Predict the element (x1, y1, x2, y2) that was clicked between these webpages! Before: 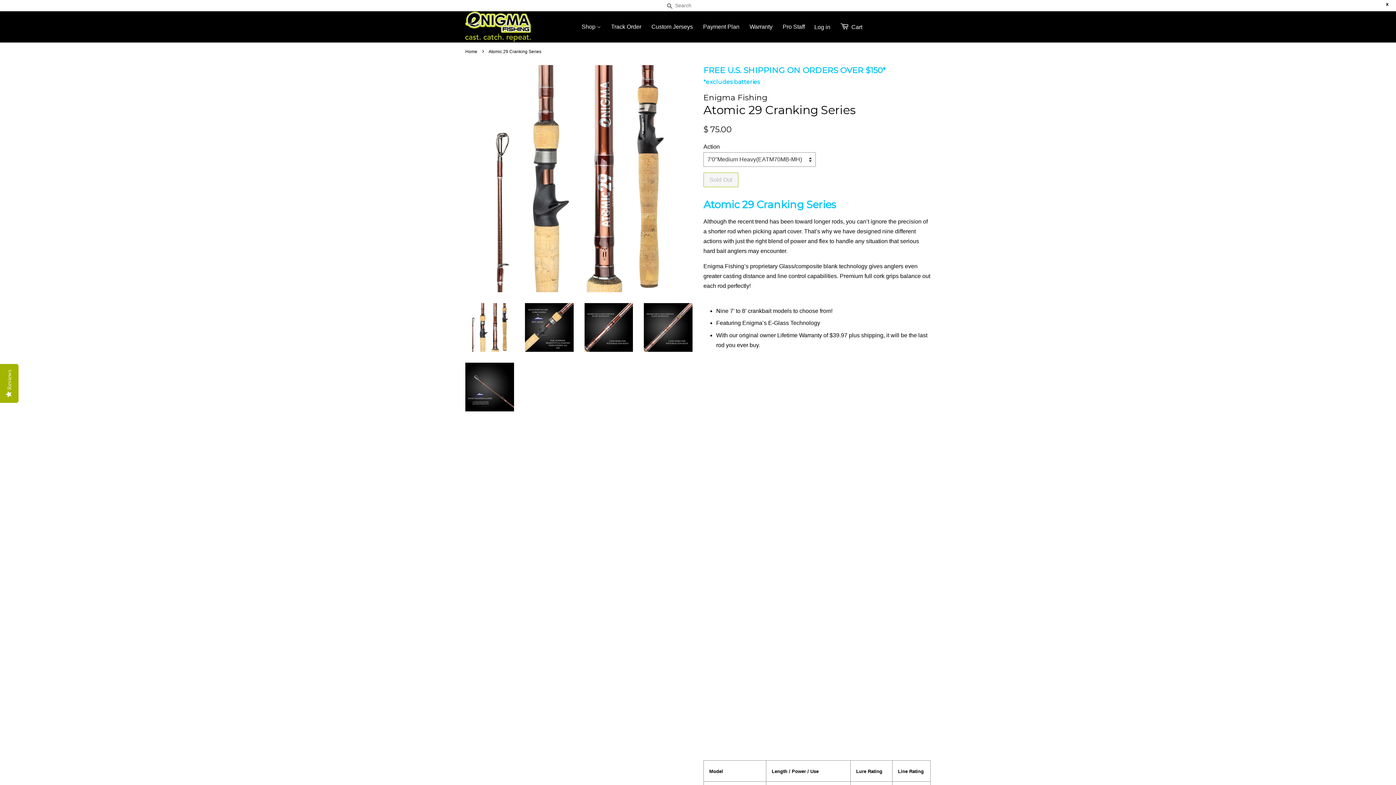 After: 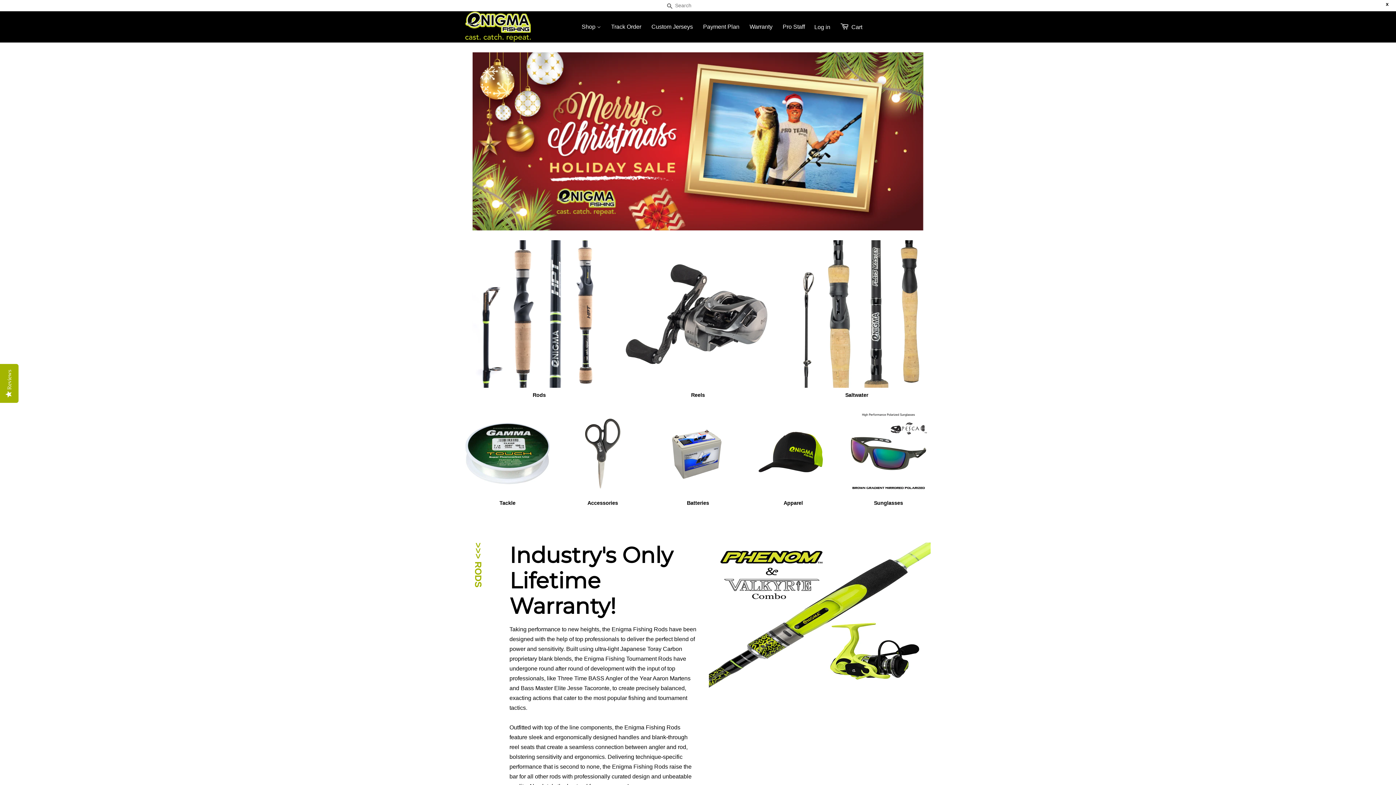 Action: bbox: (465, 11, 530, 41)